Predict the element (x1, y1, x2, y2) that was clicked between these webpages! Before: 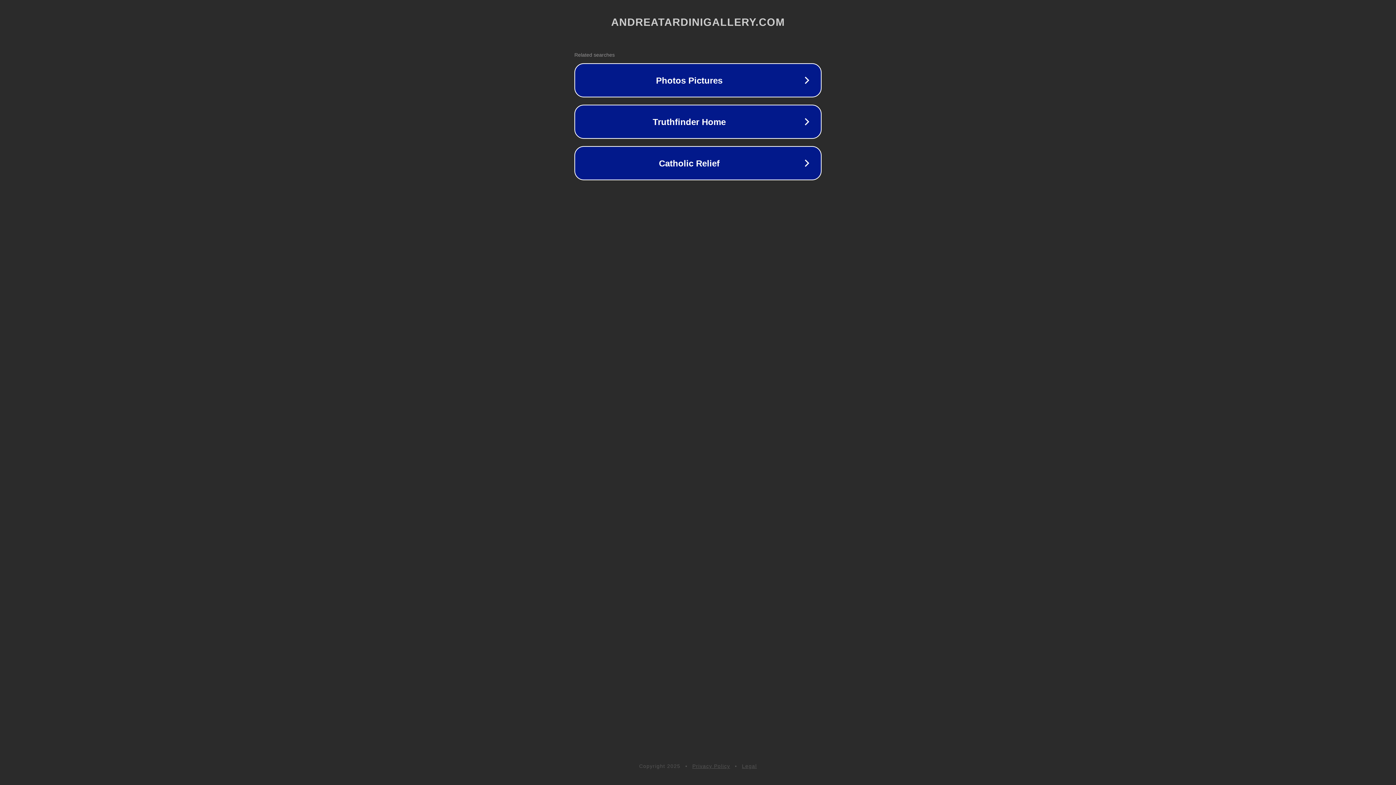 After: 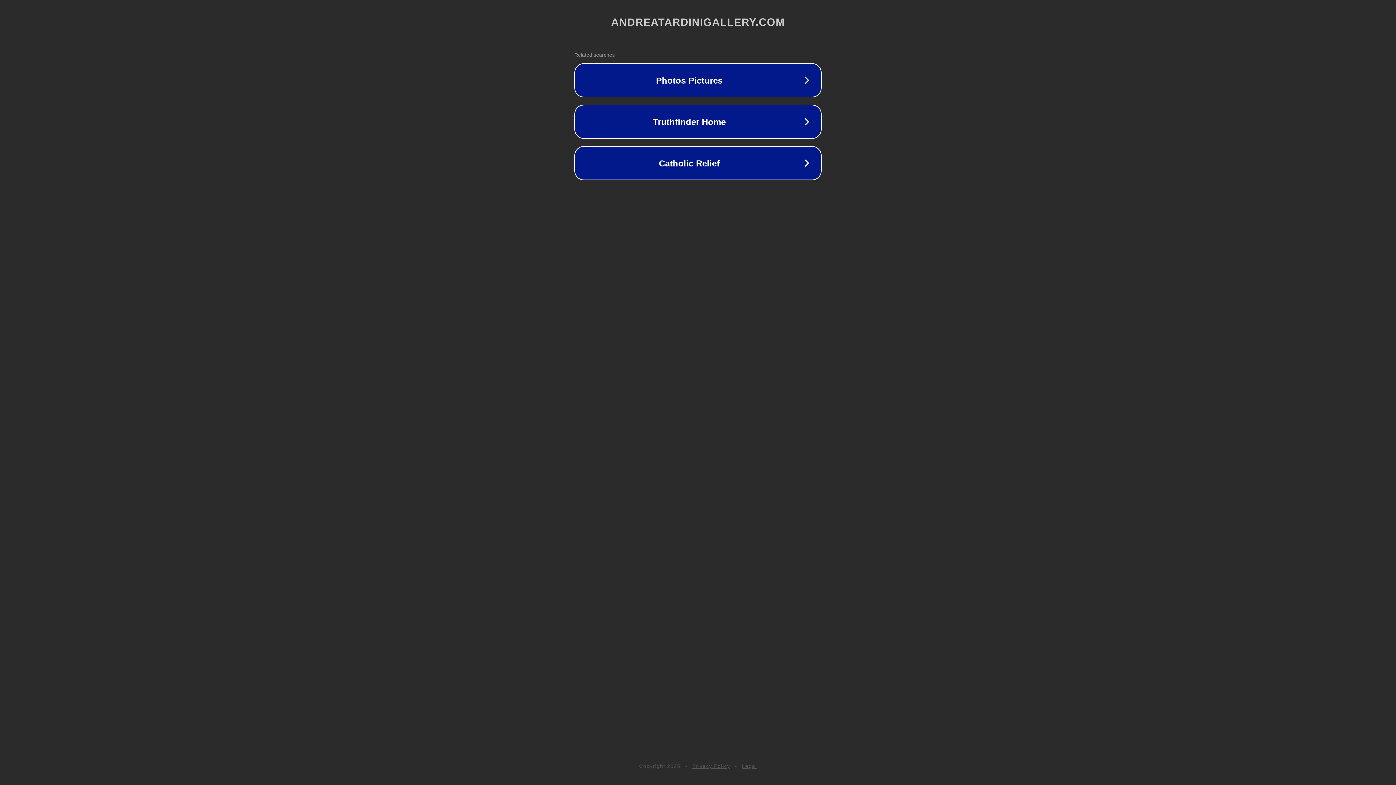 Action: bbox: (742, 763, 757, 769) label: Legal